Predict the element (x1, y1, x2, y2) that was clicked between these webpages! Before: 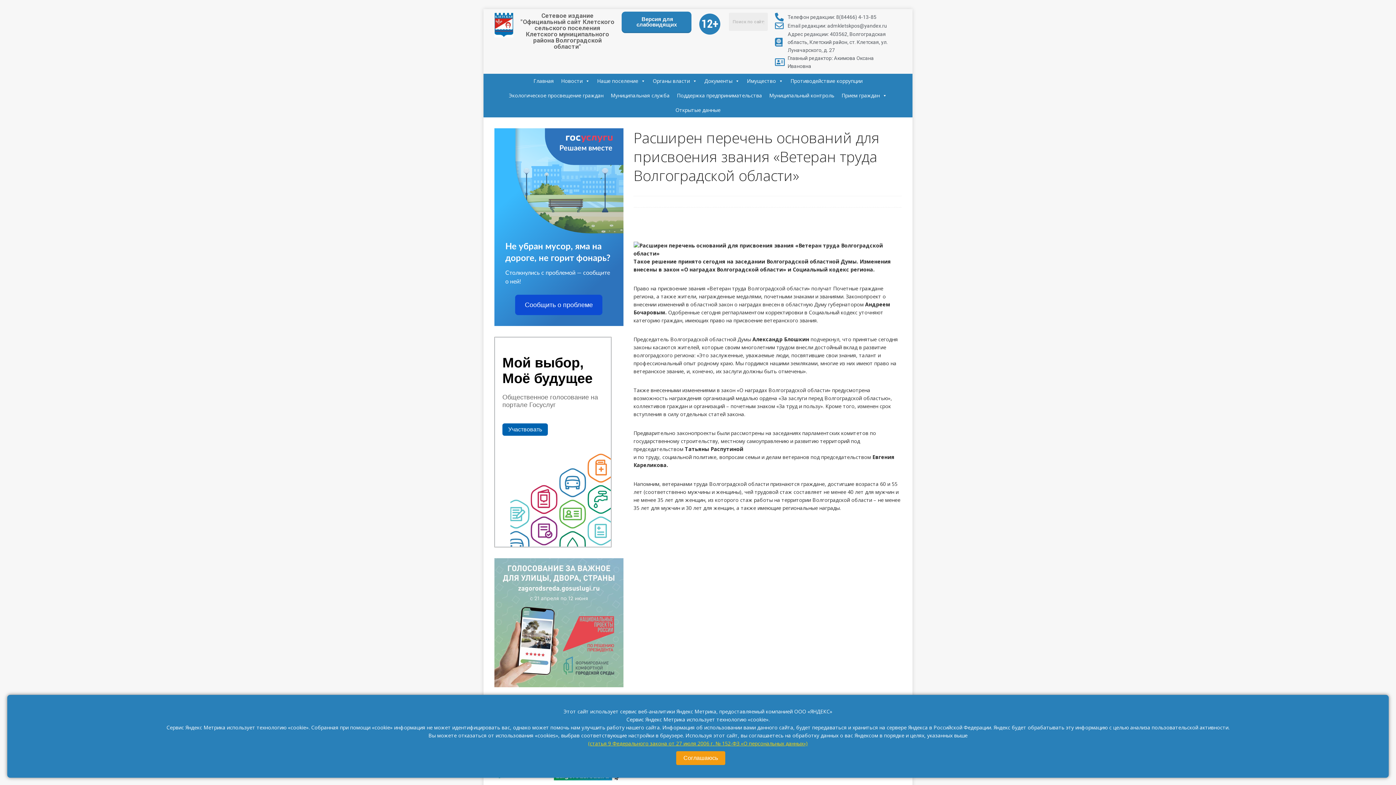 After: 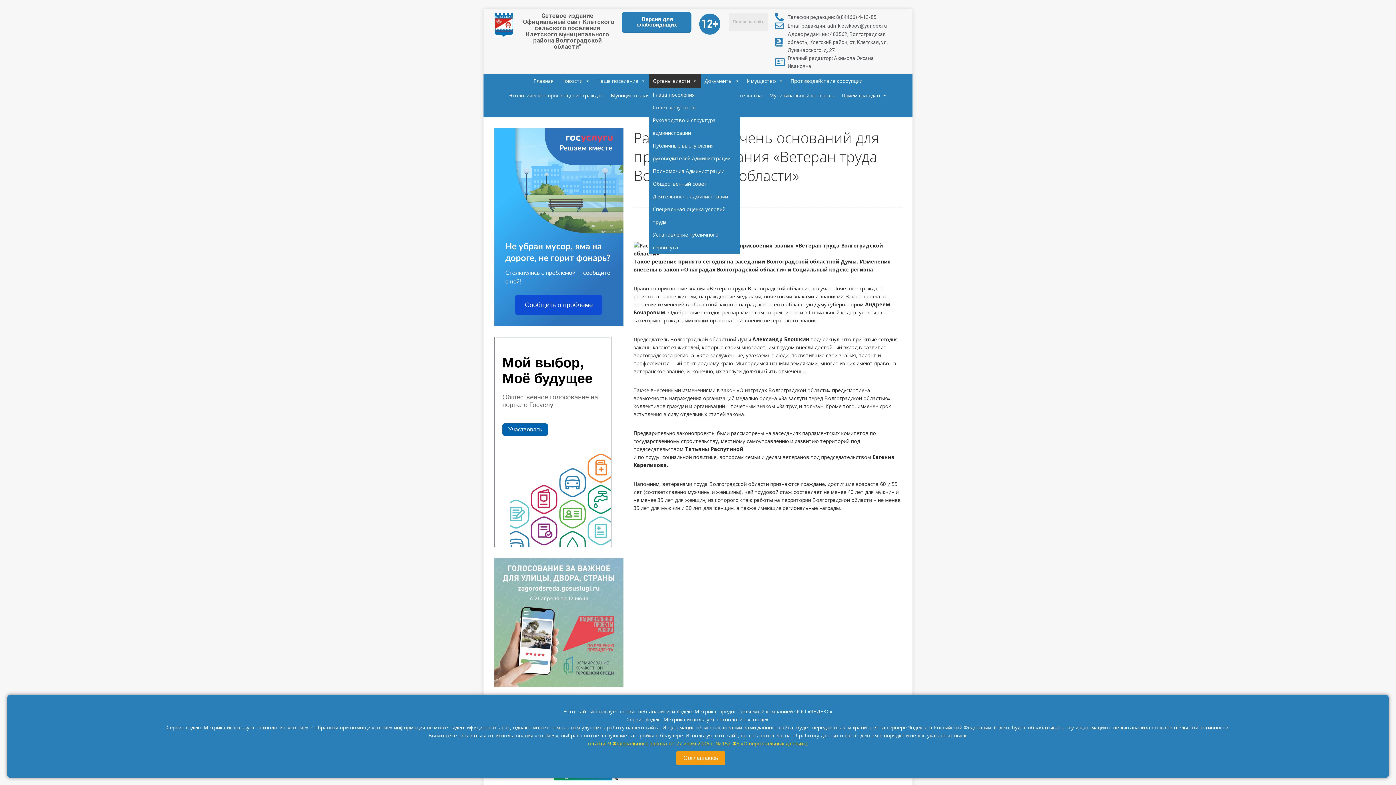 Action: bbox: (649, 73, 700, 88) label: Органы власти